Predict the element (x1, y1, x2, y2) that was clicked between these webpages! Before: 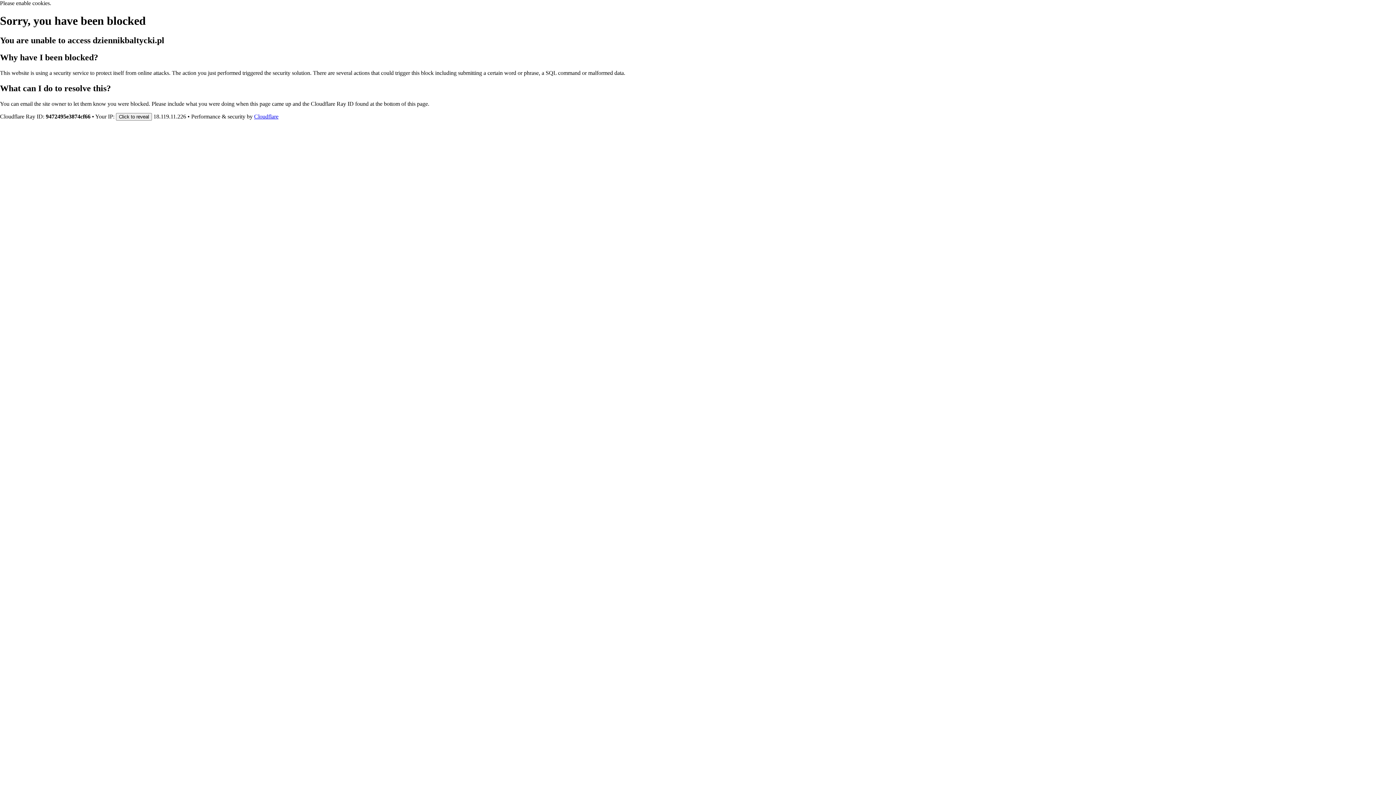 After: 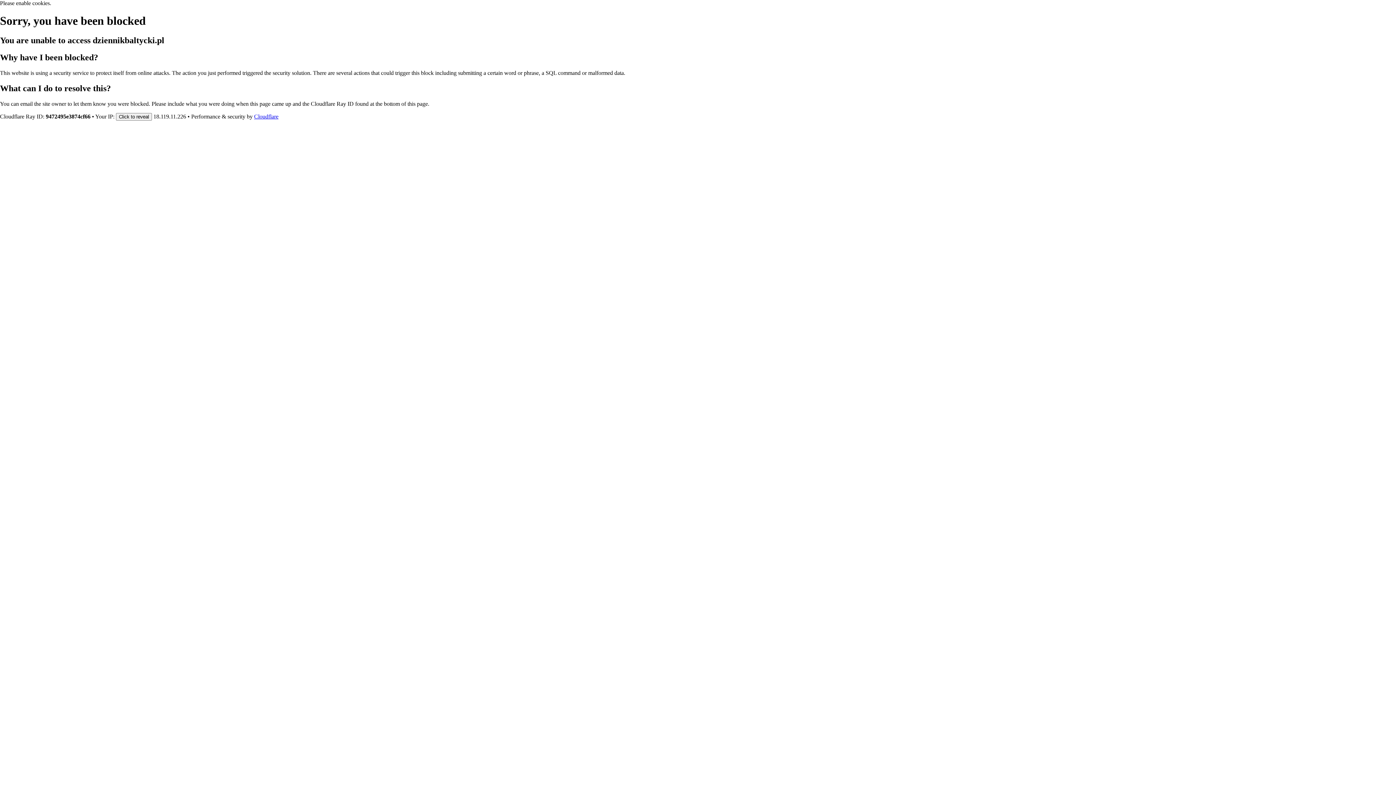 Action: bbox: (254, 113, 278, 119) label: Cloudflare